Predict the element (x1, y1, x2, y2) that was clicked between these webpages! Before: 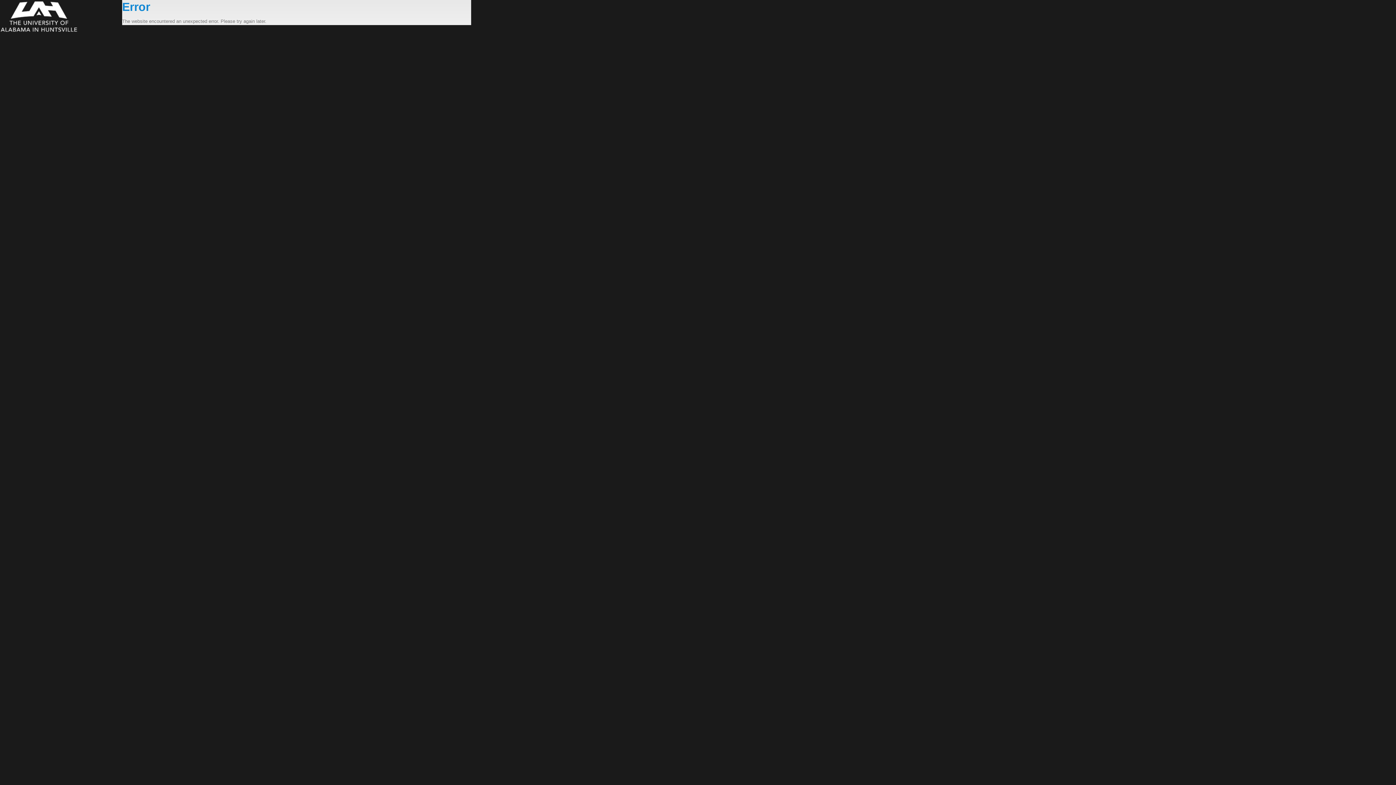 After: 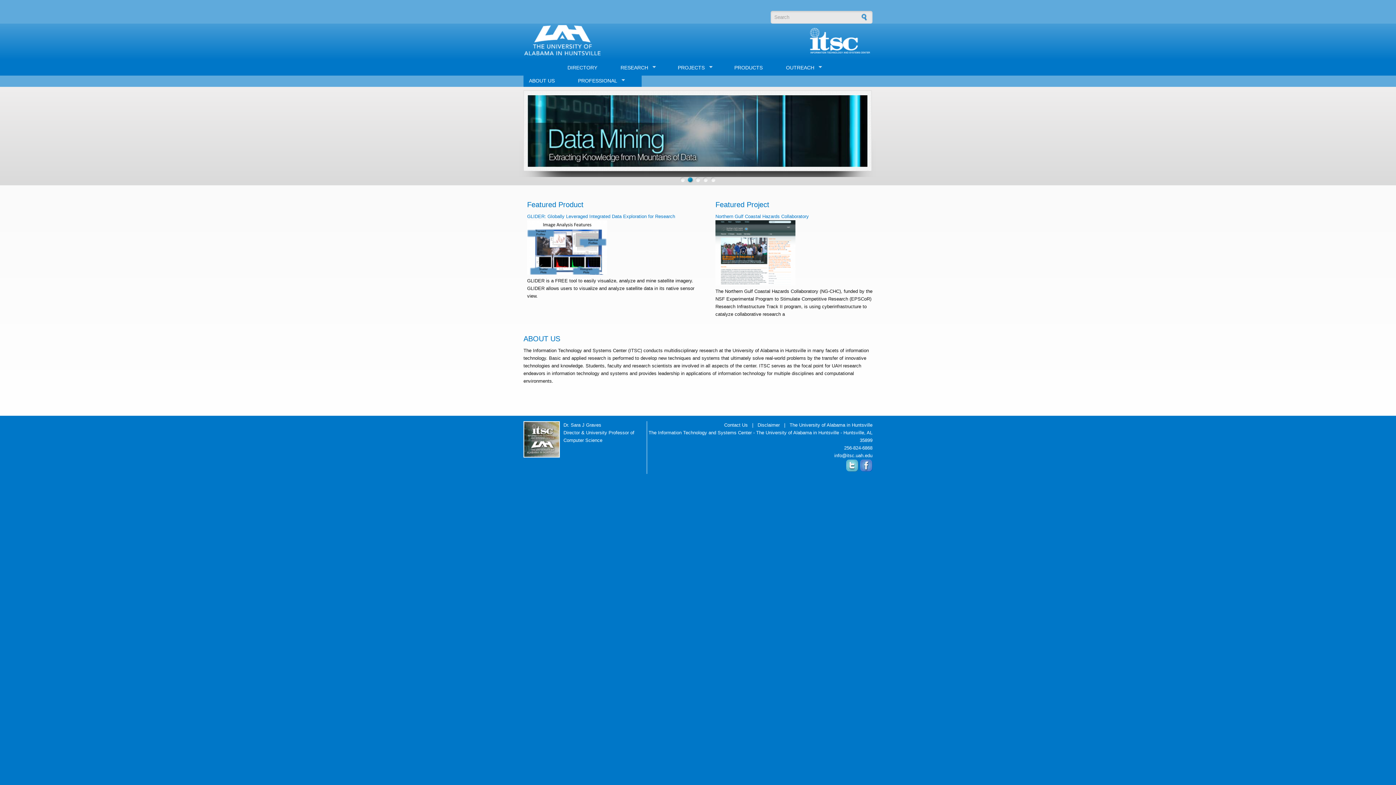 Action: bbox: (0, 0, 122, 33)